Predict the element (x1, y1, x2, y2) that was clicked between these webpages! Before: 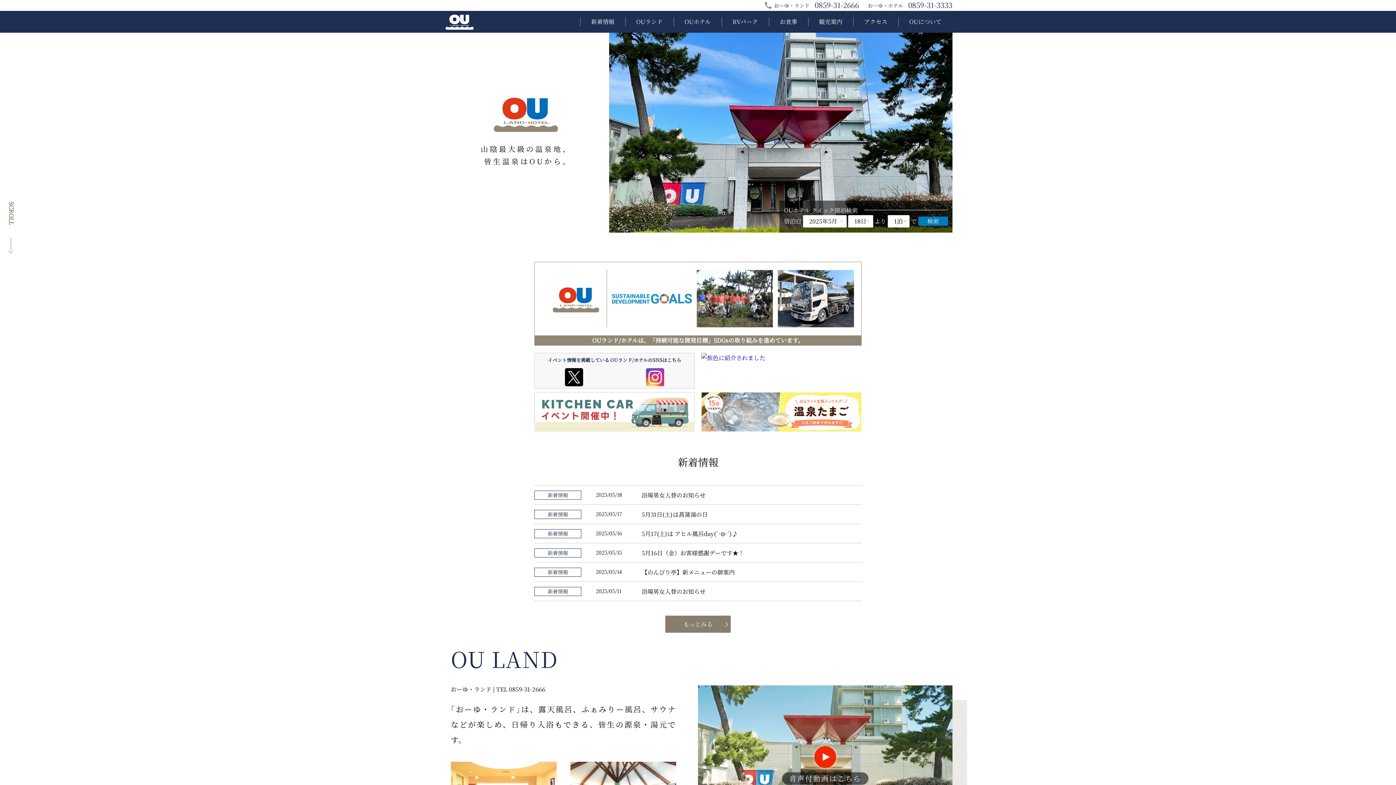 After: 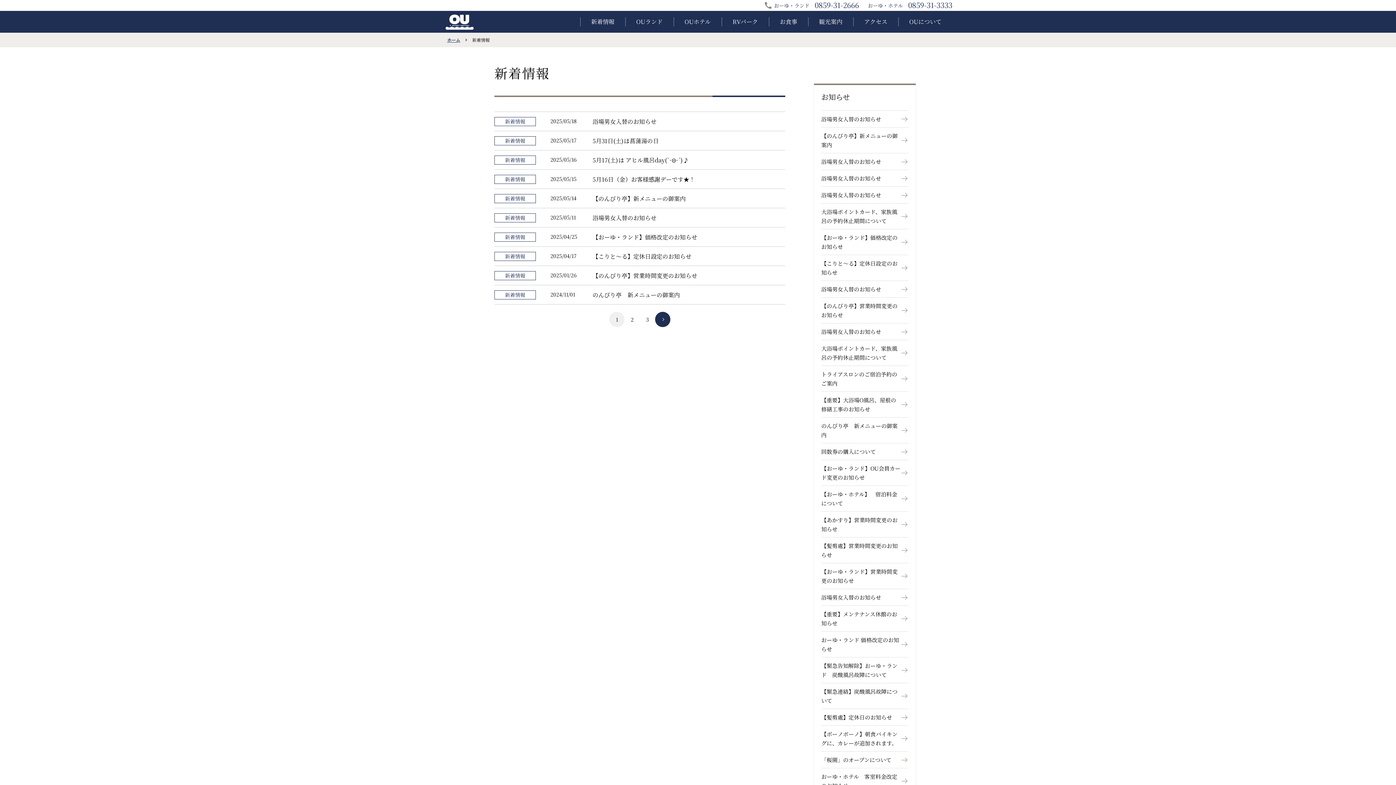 Action: label: もっとみる bbox: (665, 616, 730, 633)